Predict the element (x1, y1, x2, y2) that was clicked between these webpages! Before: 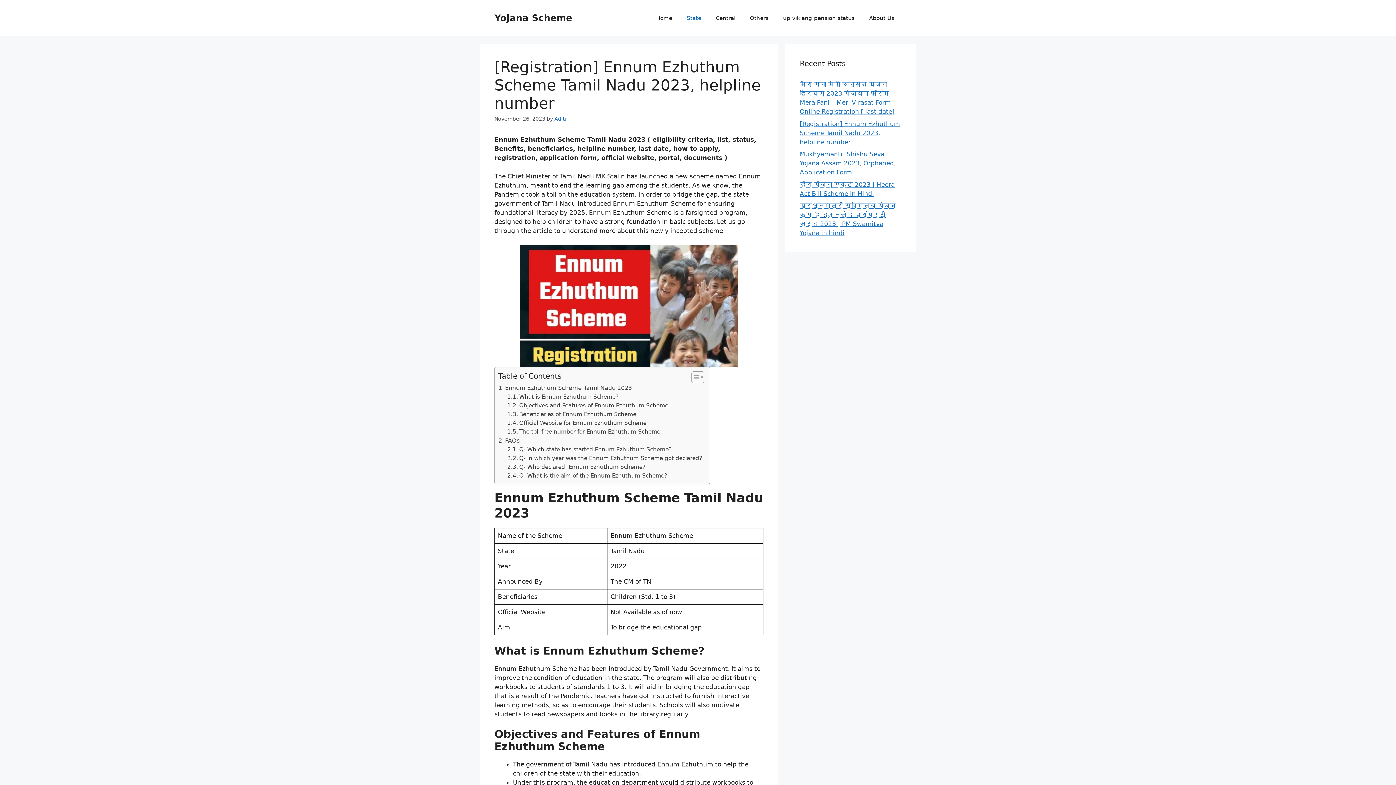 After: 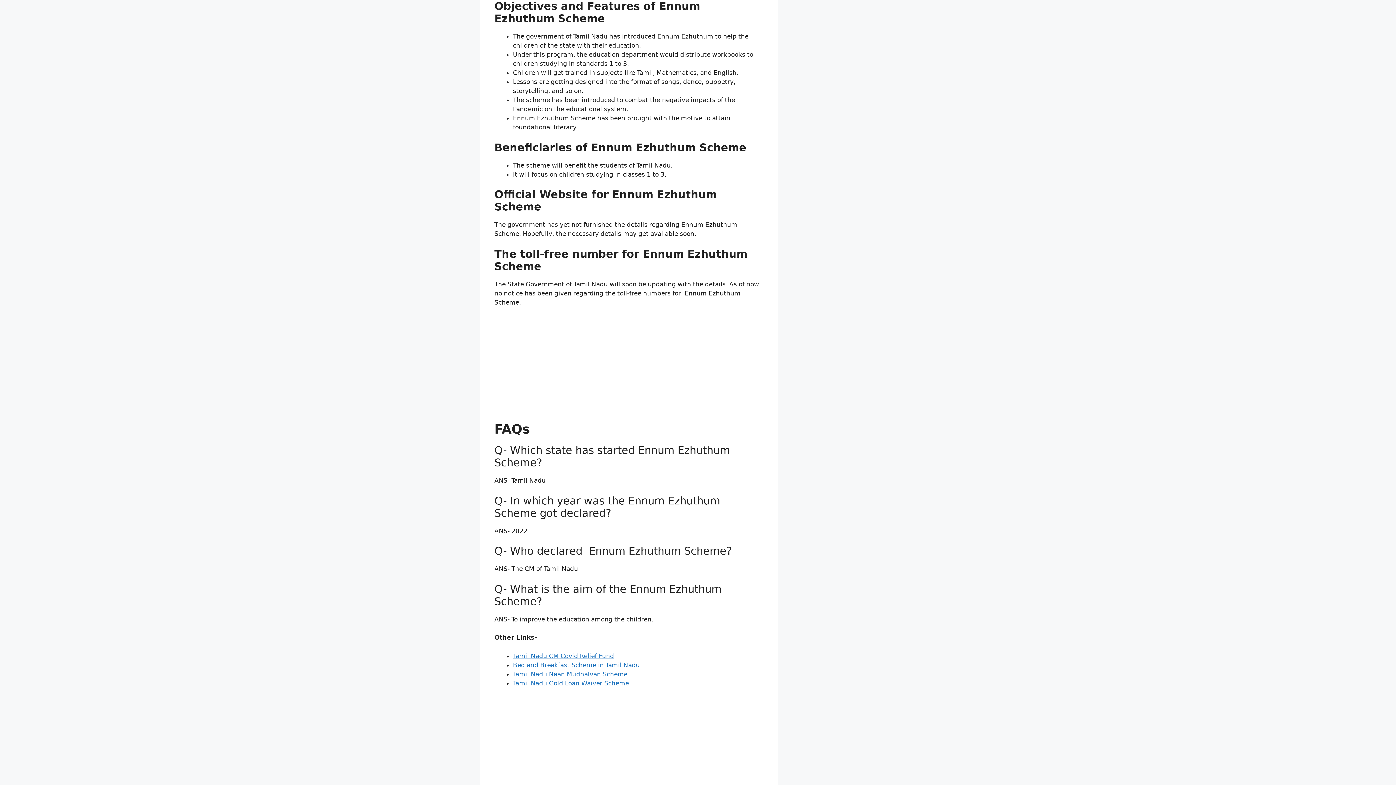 Action: label: Objectives and Features of Ennum Ezhuthum Scheme bbox: (507, 401, 668, 410)